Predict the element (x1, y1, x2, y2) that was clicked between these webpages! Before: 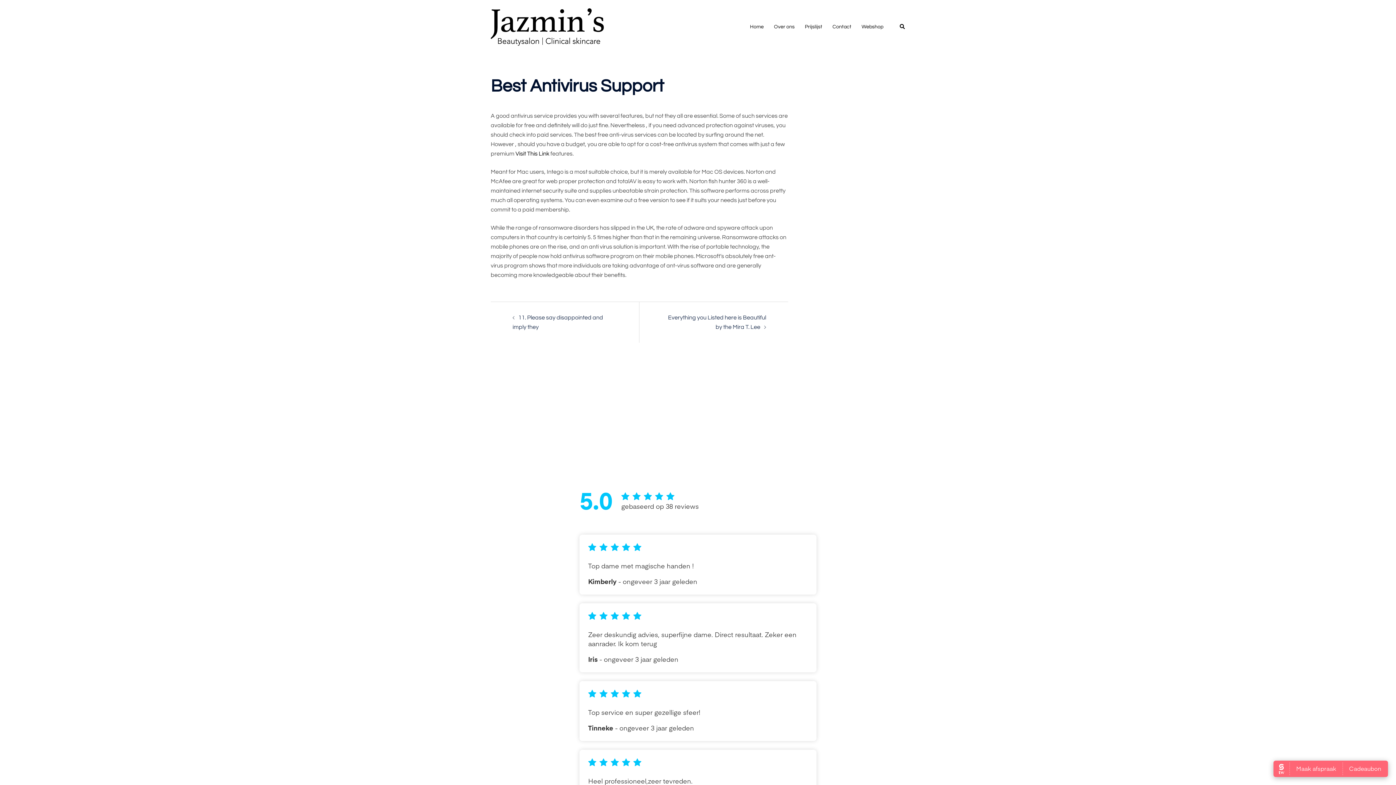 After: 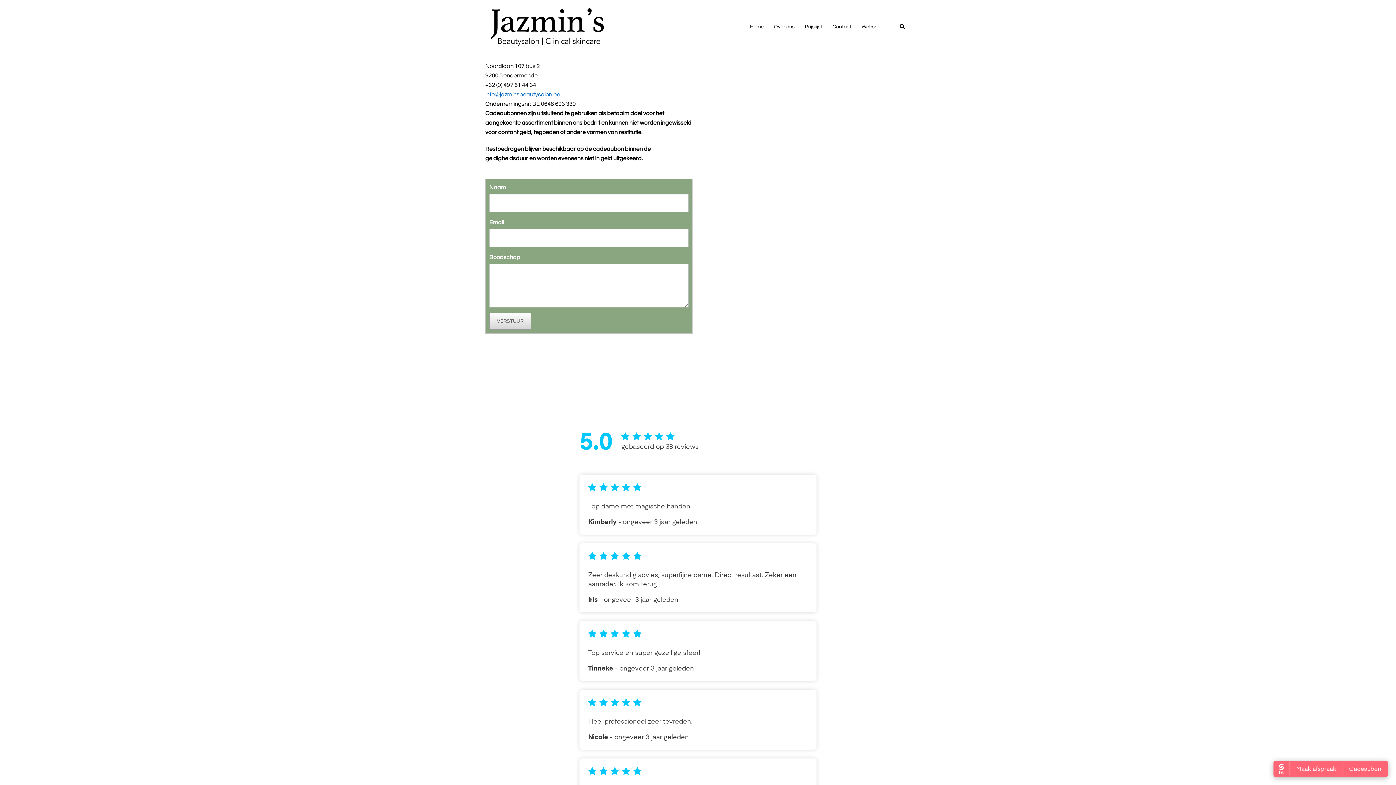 Action: label: Contact bbox: (832, 22, 851, 31)